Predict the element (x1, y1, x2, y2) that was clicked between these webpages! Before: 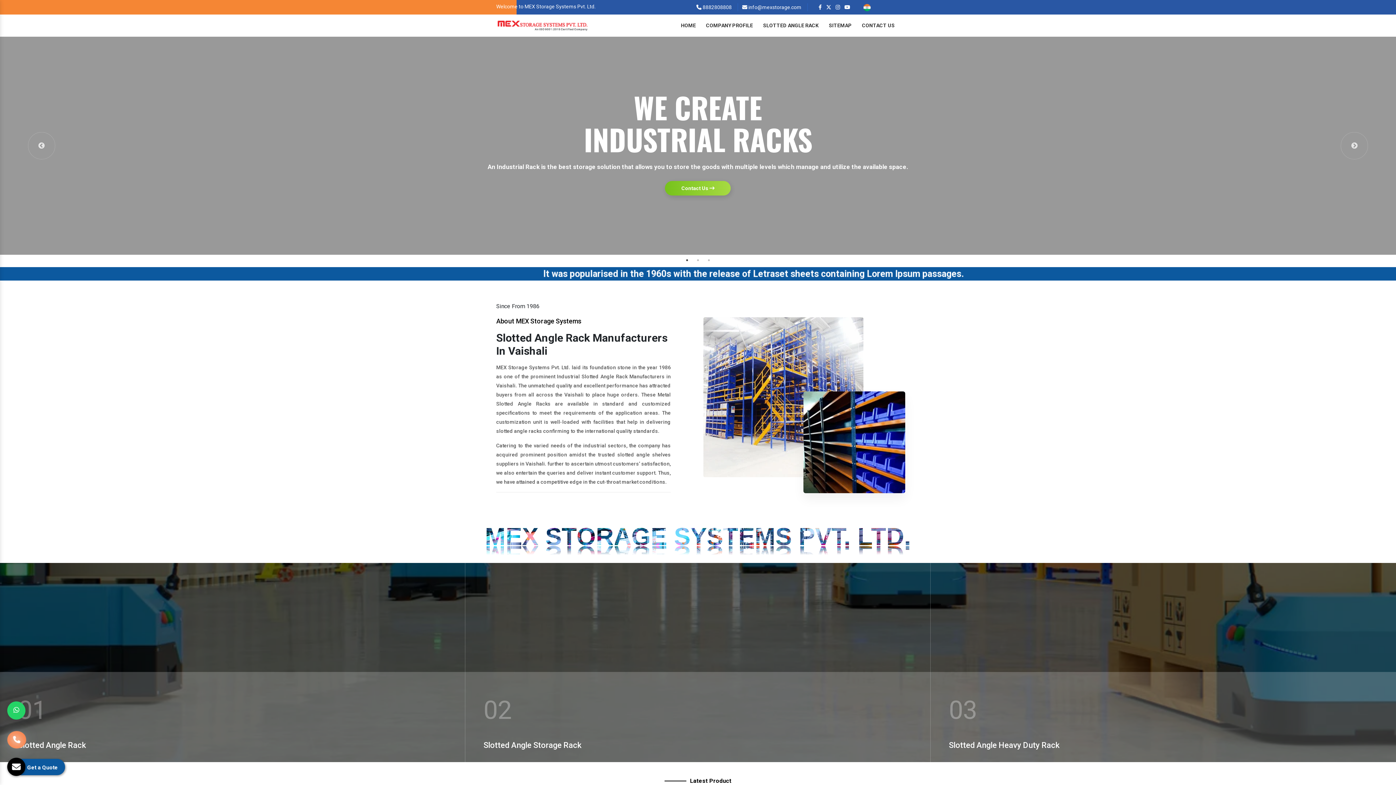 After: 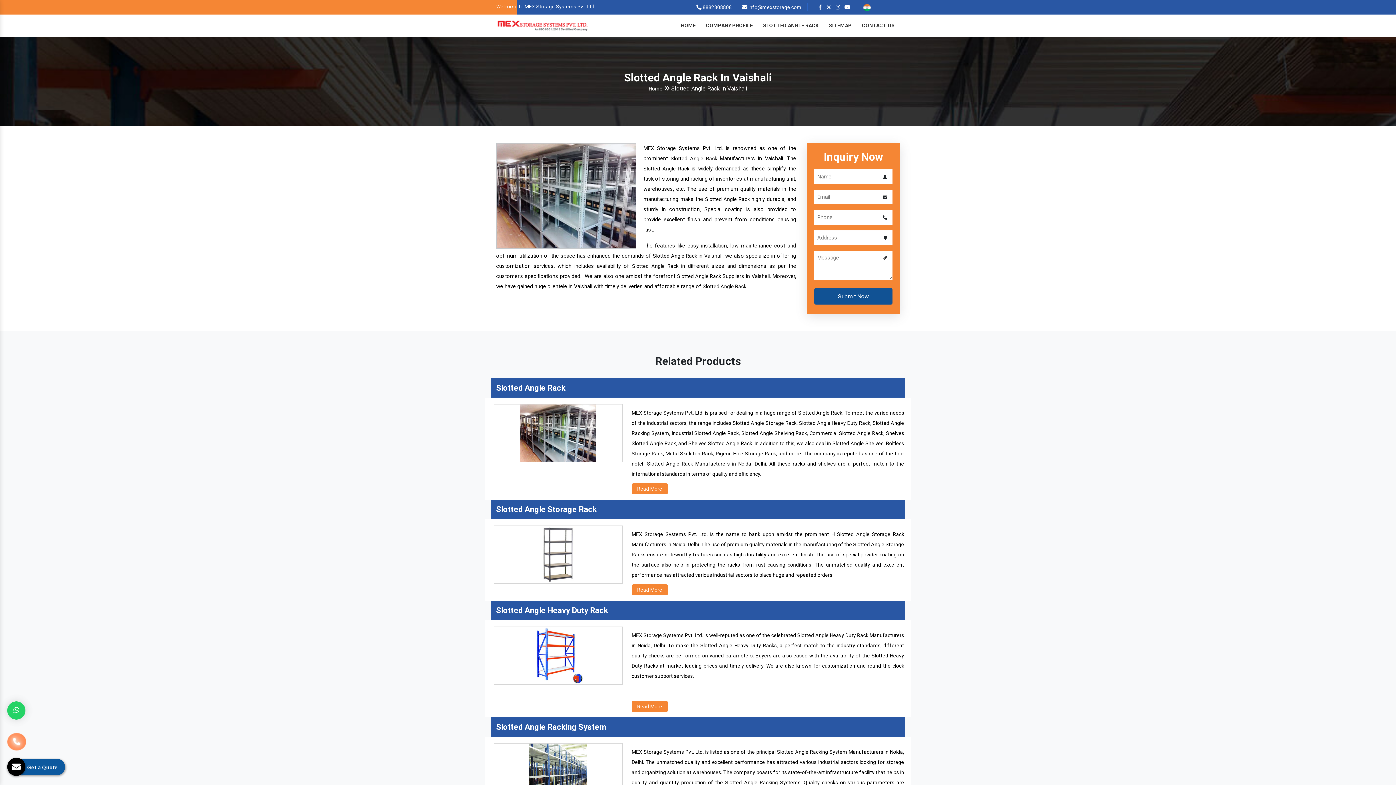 Action: label: Slotted Angle Rack bbox: (20, 671, 228, 684)